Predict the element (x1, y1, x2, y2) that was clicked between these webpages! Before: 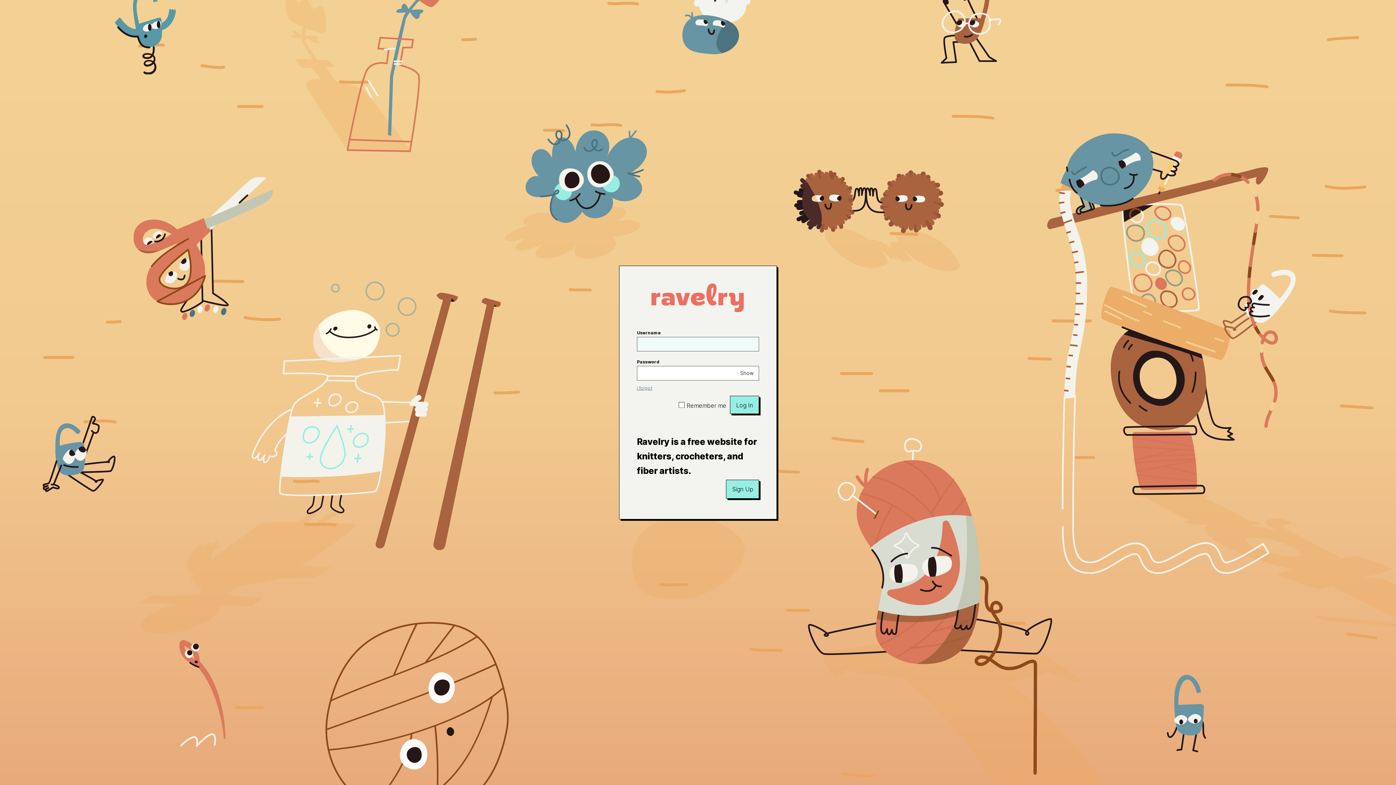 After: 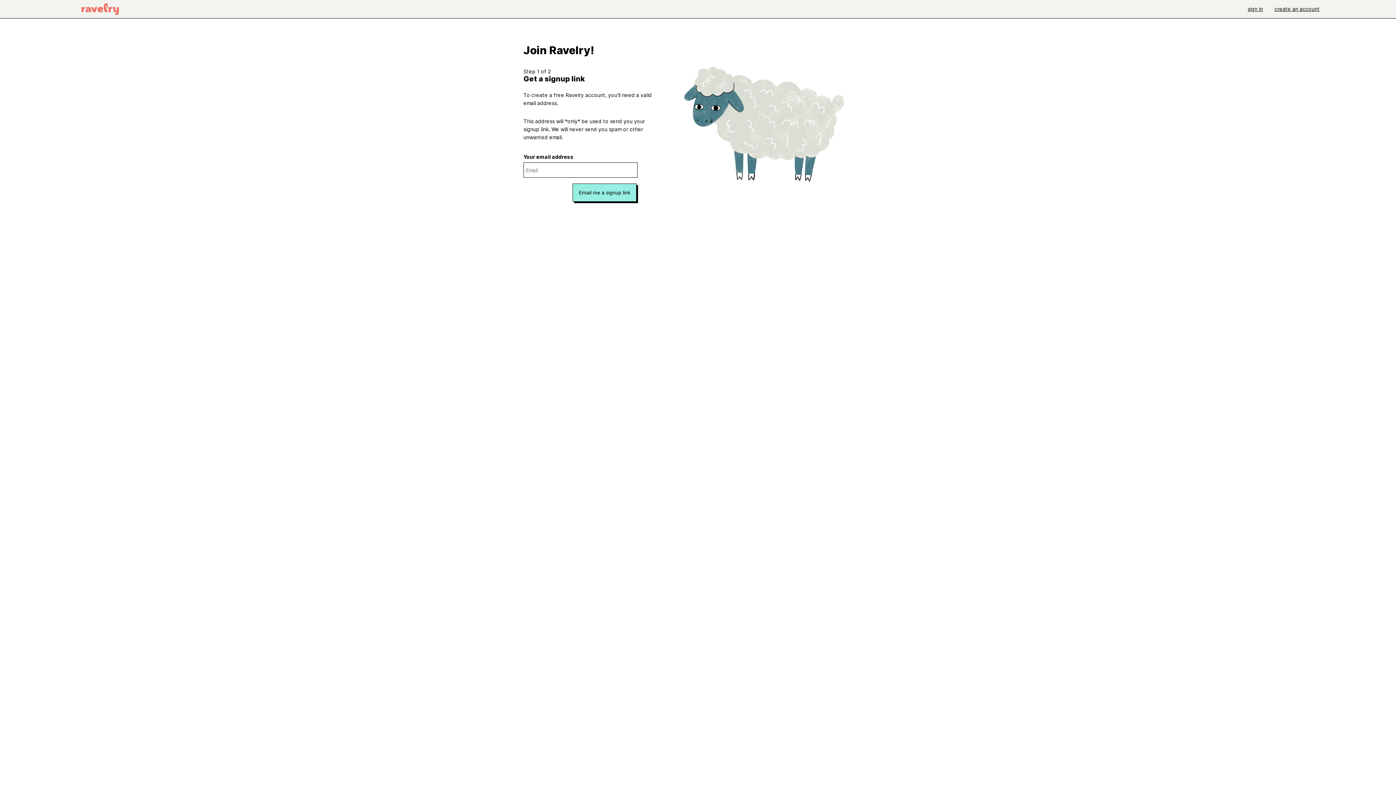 Action: label: Sign Up bbox: (726, 480, 759, 498)